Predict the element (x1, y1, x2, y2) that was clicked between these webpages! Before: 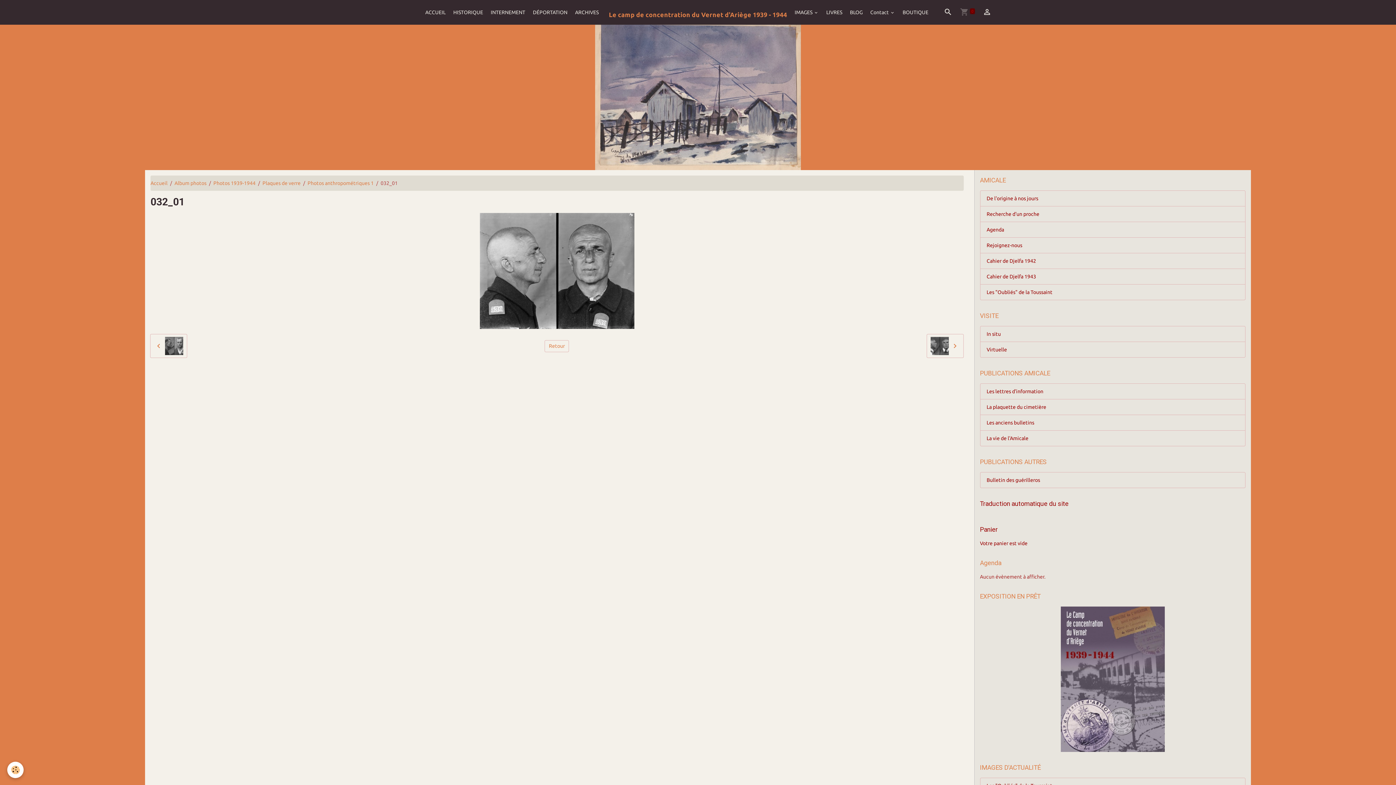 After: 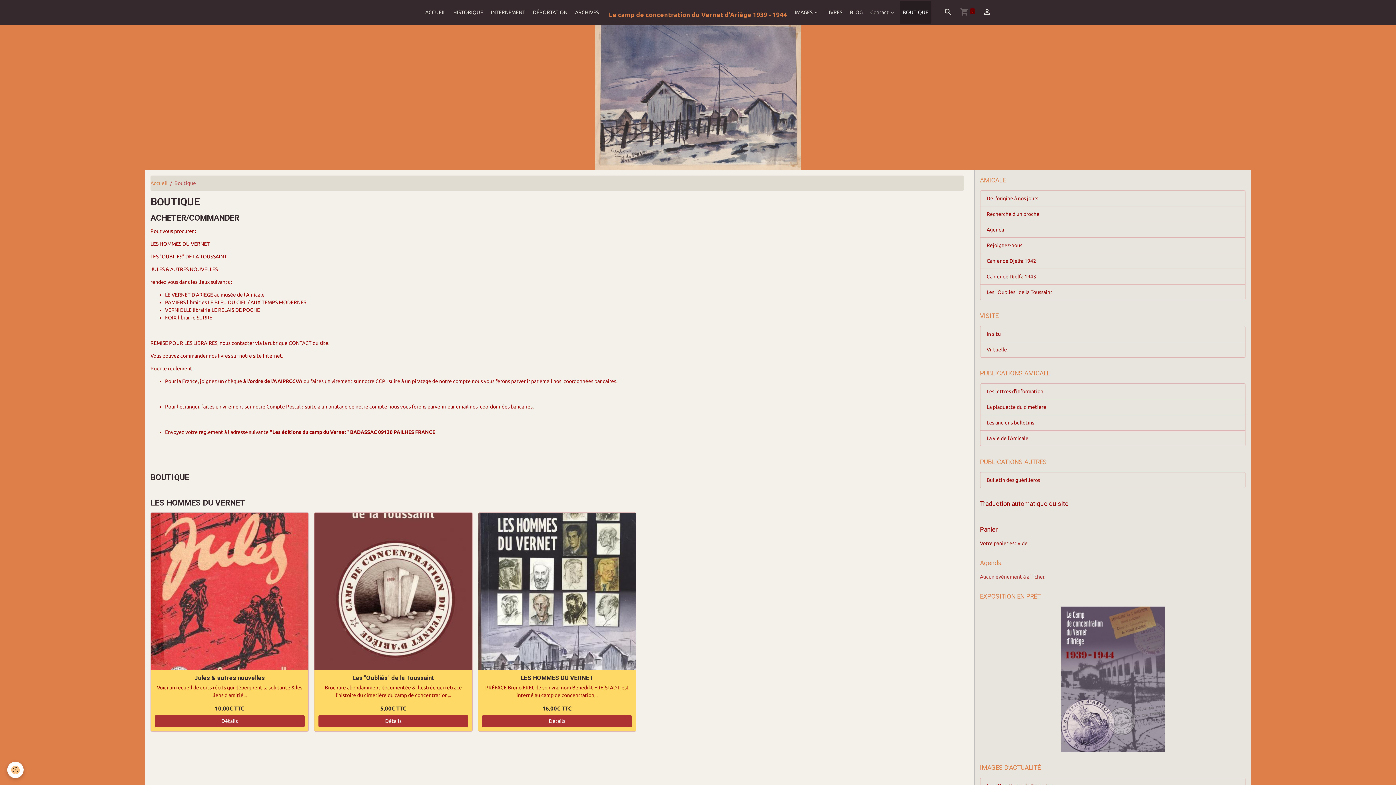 Action: bbox: (900, 0, 931, 23) label: BOUTIQUE